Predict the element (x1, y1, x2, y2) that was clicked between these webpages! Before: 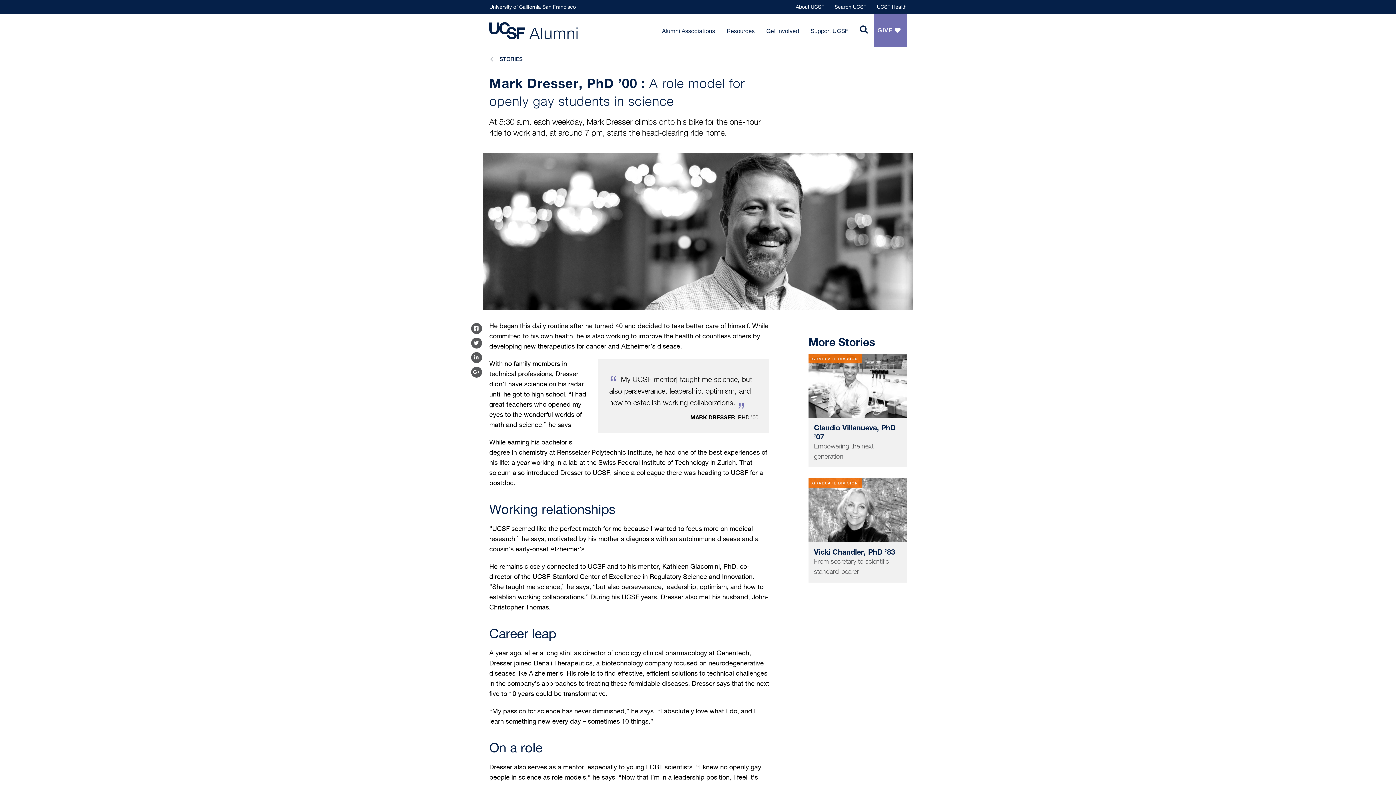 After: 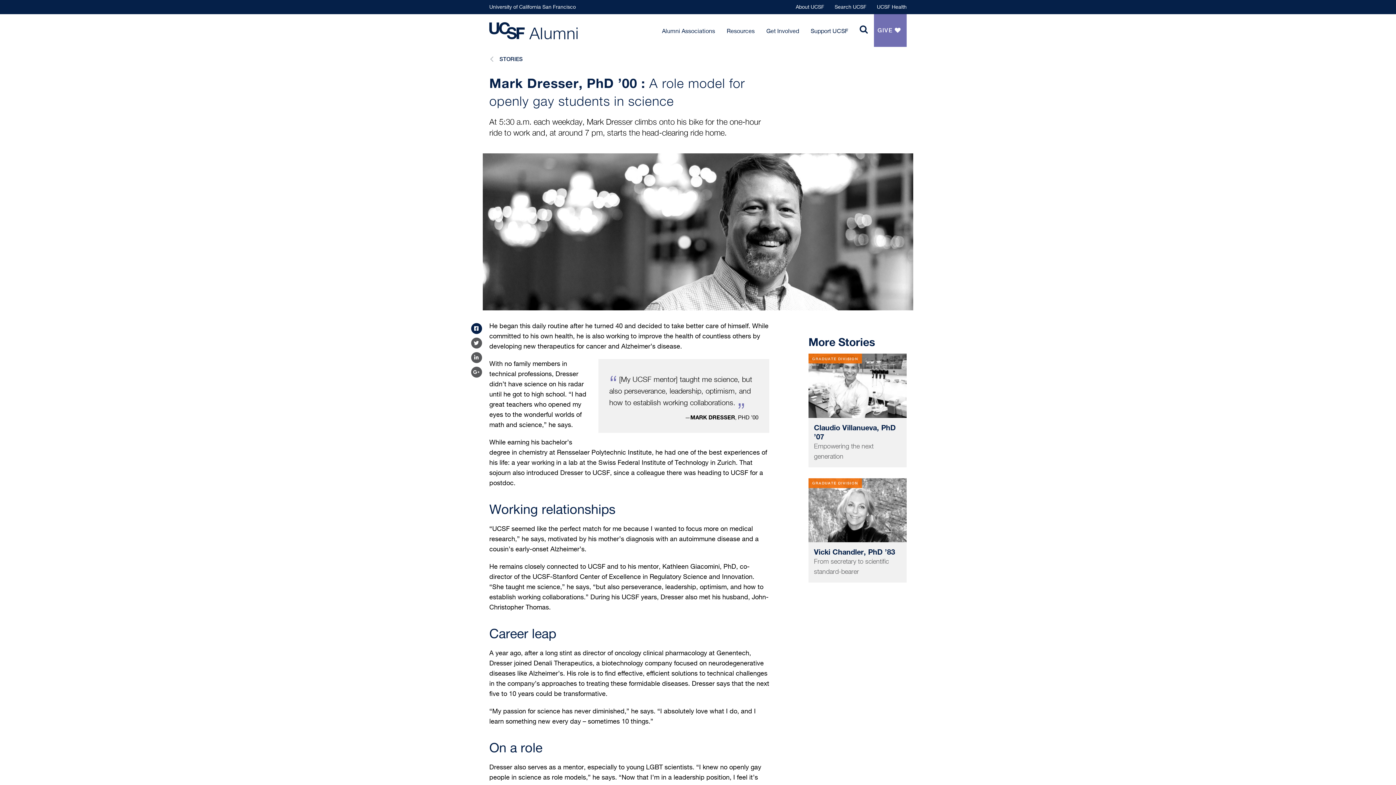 Action: bbox: (471, 323, 482, 334)